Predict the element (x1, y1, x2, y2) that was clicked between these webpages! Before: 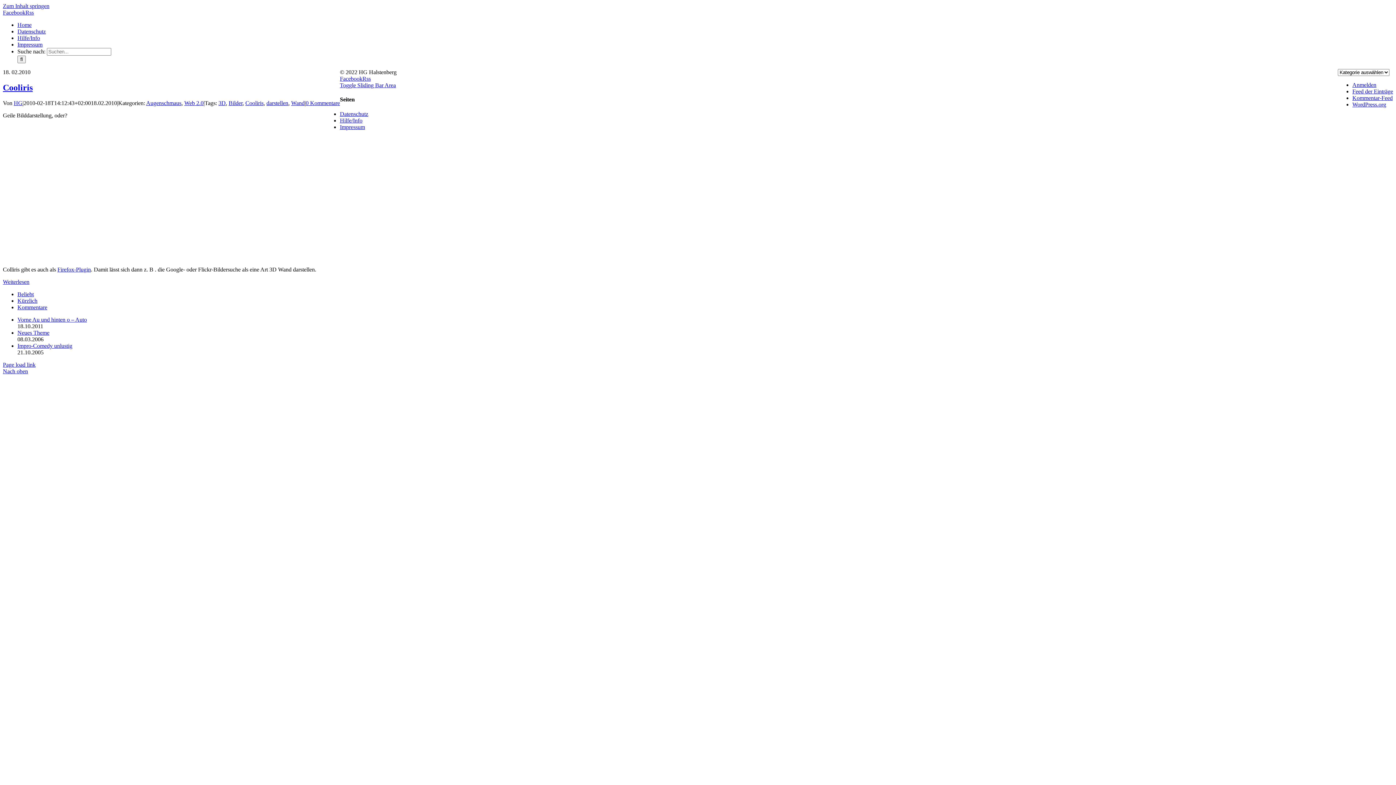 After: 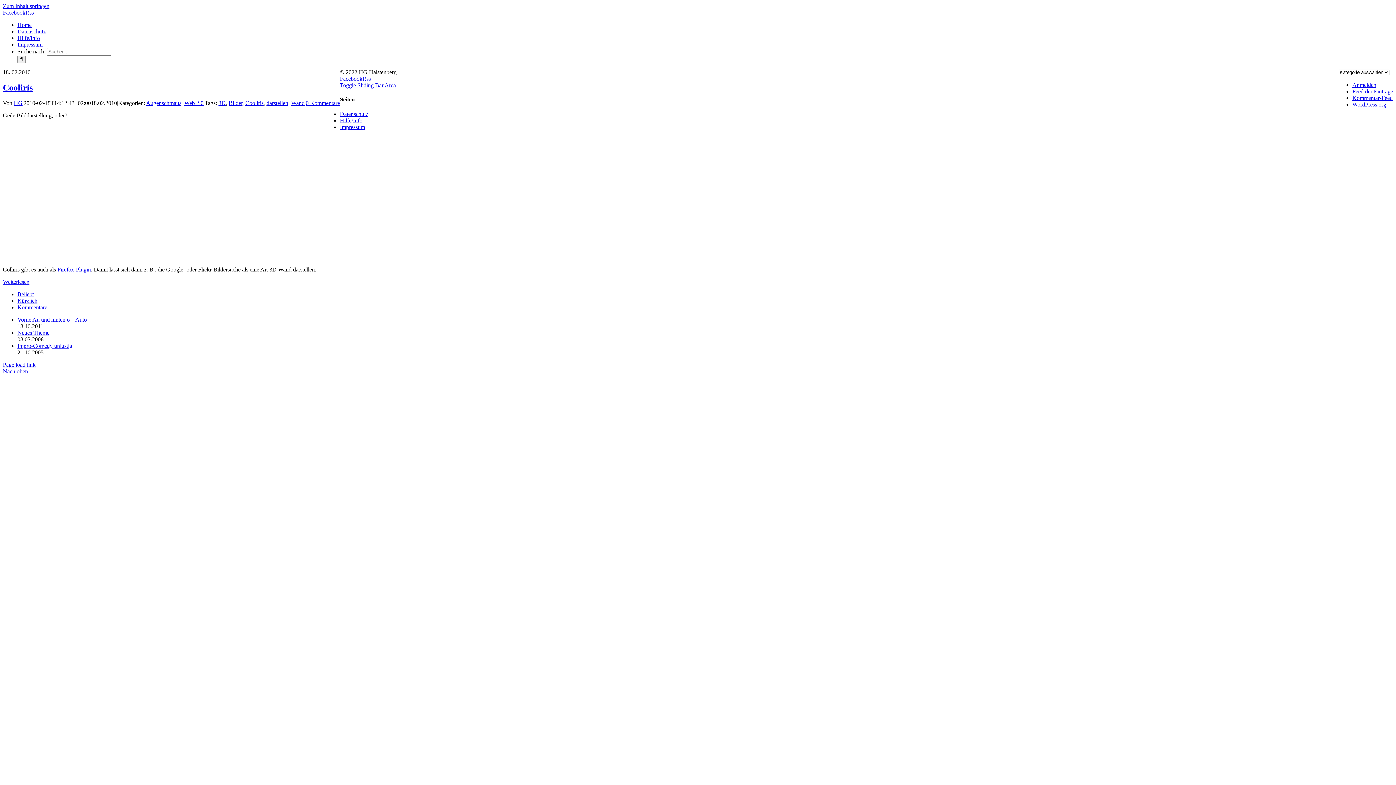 Action: label: Facebook bbox: (340, 75, 362, 81)